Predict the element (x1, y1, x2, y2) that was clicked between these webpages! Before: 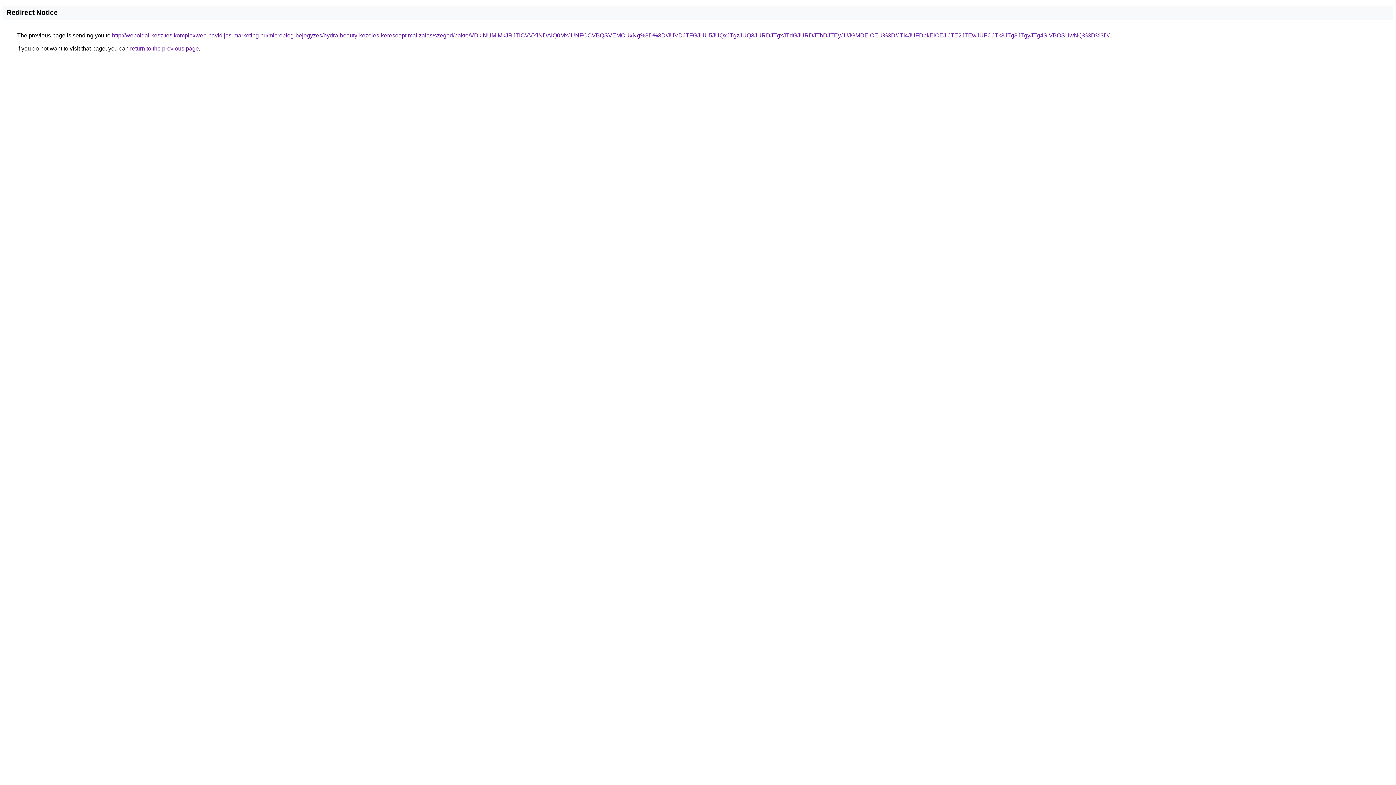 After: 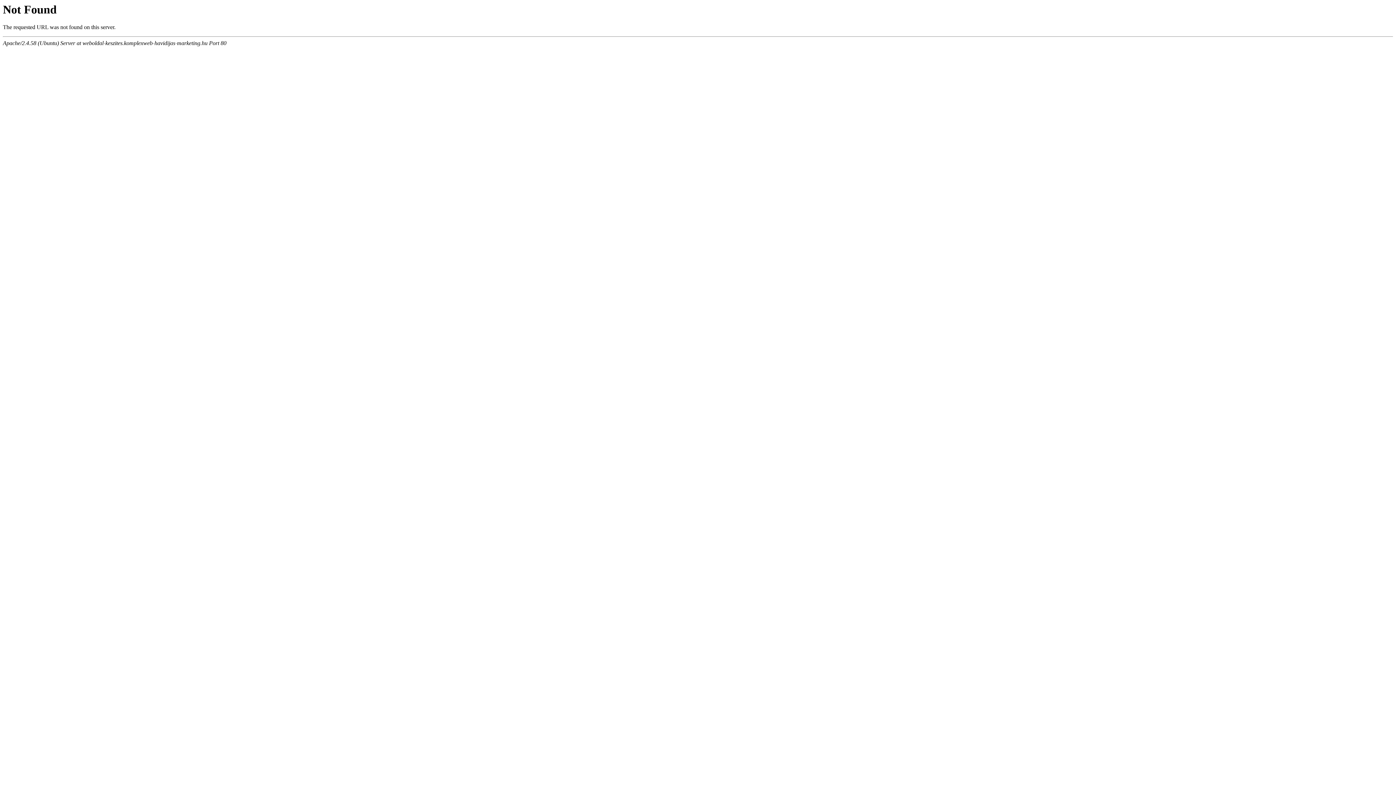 Action: label: http://weboldal-keszites.komplexweb-havidijas-marketing.hu/microblog-bejegyzes/hydra-beauty-kezeles-keresooptimalizalas/szeged/bakto/VDklNUMlMkJRJTlCVVYlNDAlQ0MxJUNFOCVBQSVEMCUxNg%3D%3D/JUVDJTFGJUU5JUQxJTgzJUQ3JURDJTgxJTdGJURDJThDJTEyJUJGMDElOEU%3D/JTI4JUFDbkElOEJIJTE2JTEwJUFCJTk3JTg3JTgyJTg4SiVBOSUwNQ%3D%3D/ bbox: (112, 32, 1109, 38)